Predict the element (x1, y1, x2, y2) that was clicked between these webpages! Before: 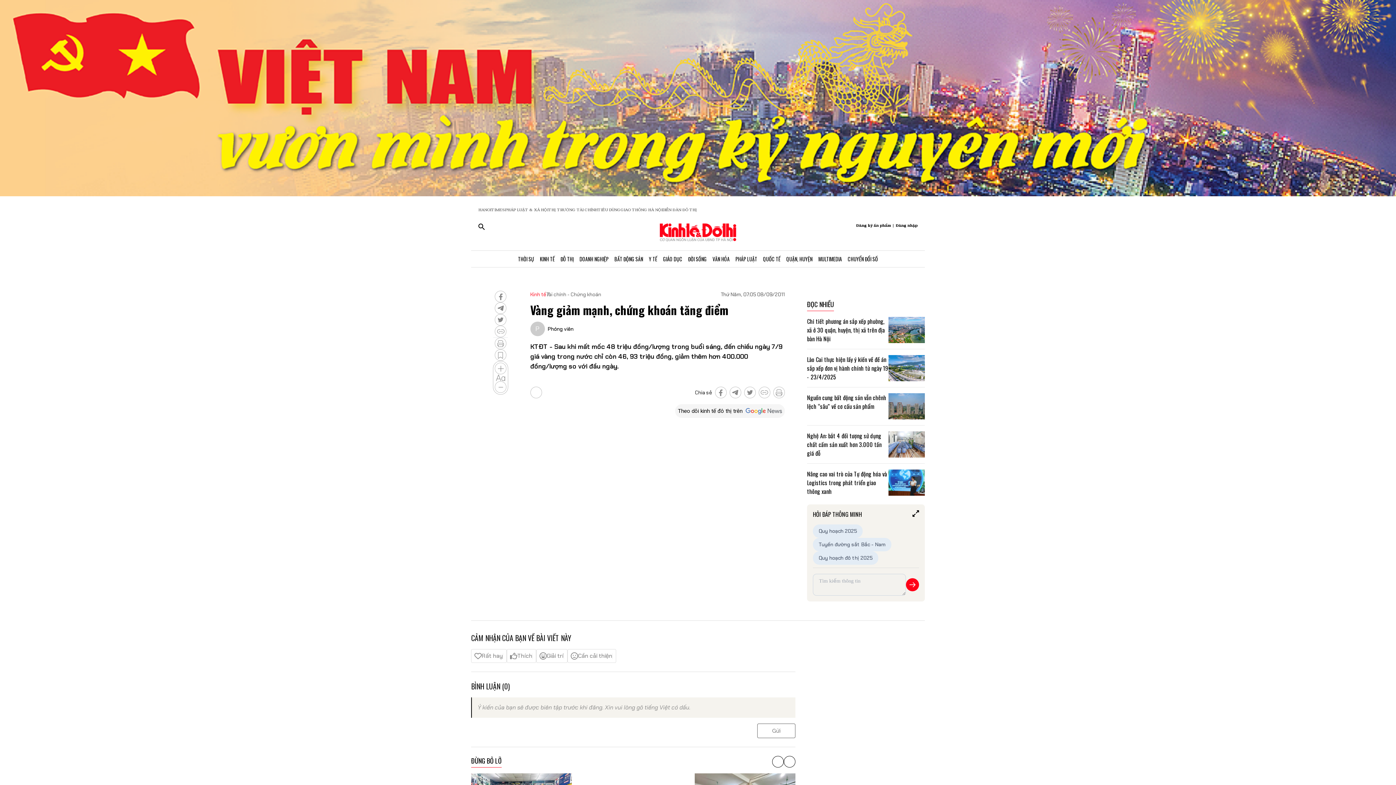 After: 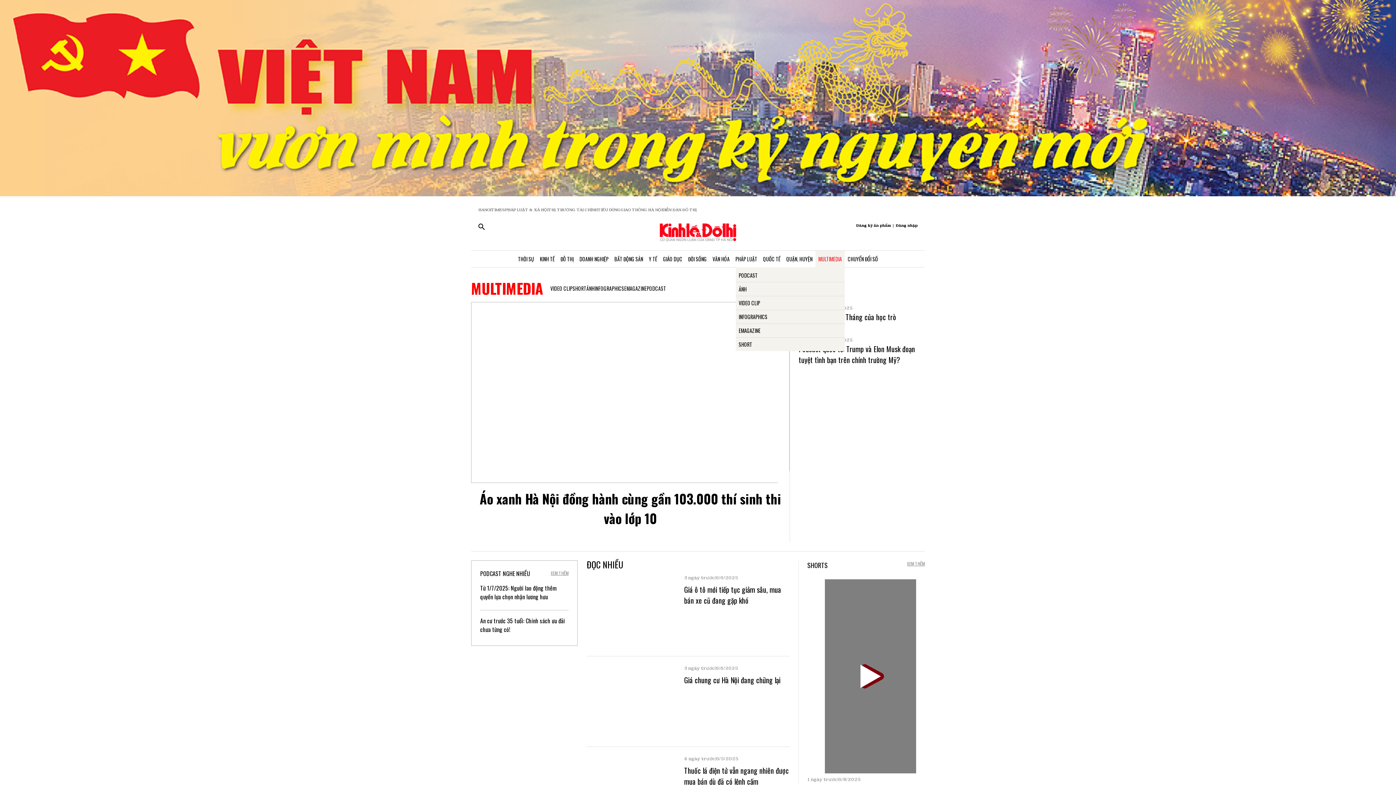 Action: label: MULTIMEDIA bbox: (815, 250, 845, 267)